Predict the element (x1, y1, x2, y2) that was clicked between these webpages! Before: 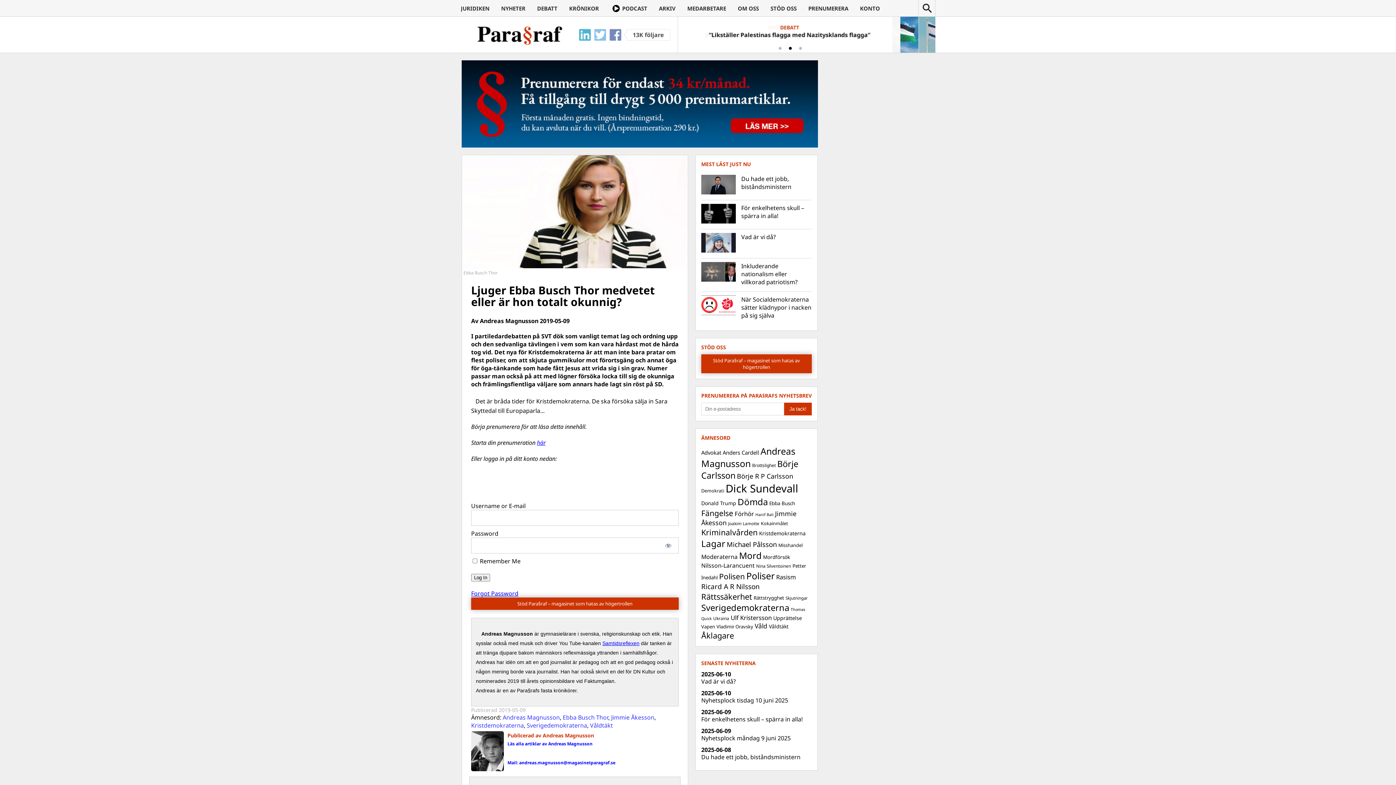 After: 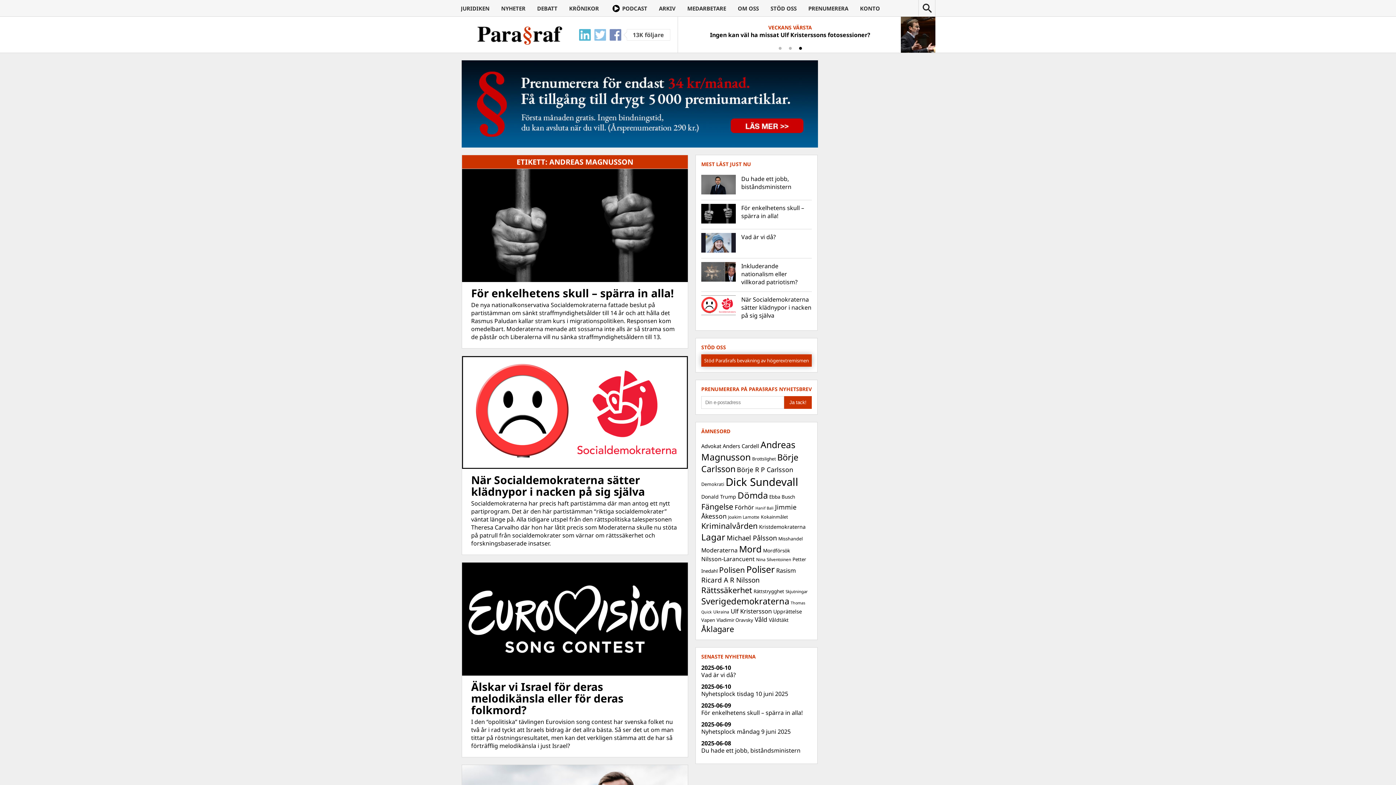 Action: label: Andreas Magnusson (490 objekt) bbox: (701, 445, 795, 469)